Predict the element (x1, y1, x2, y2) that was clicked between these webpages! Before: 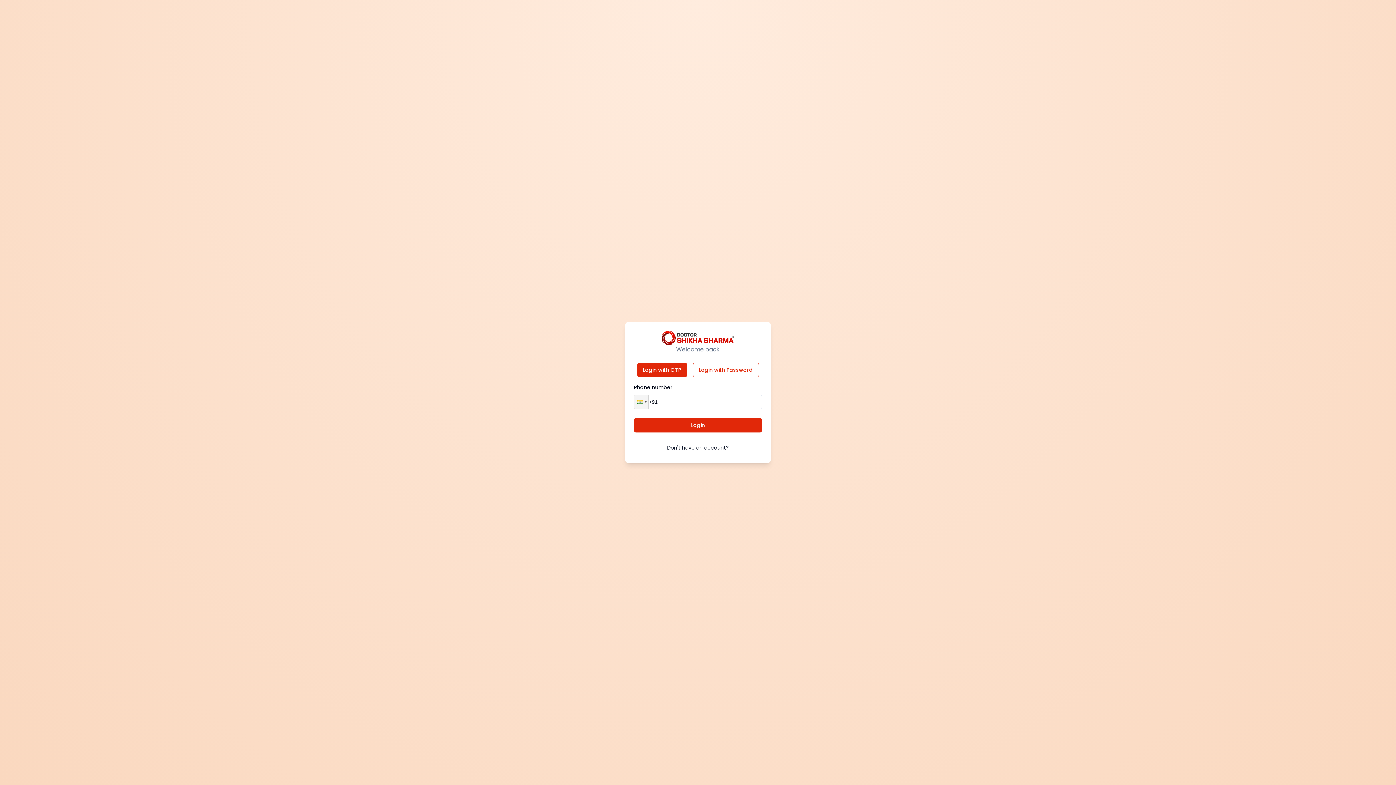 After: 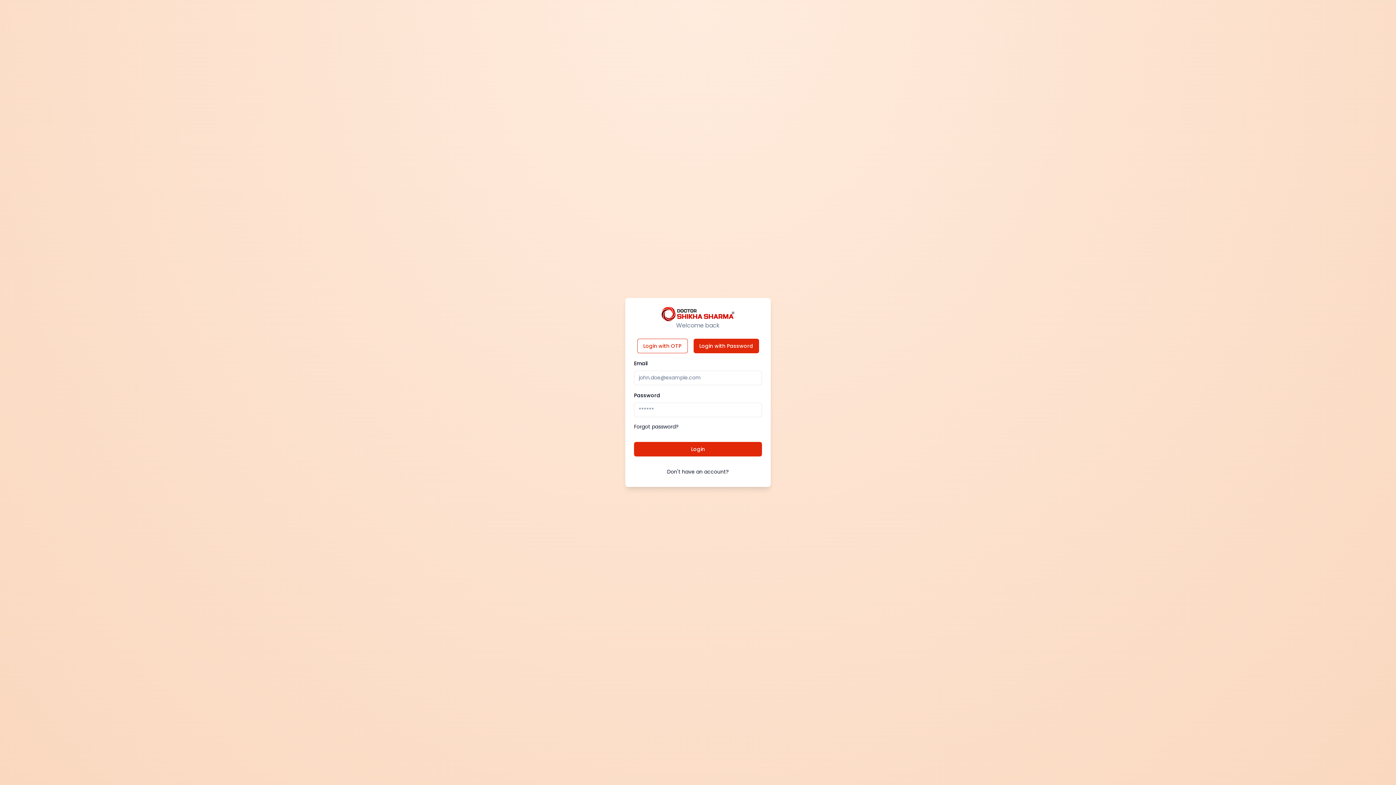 Action: bbox: (692, 362, 759, 377) label: Login with Password